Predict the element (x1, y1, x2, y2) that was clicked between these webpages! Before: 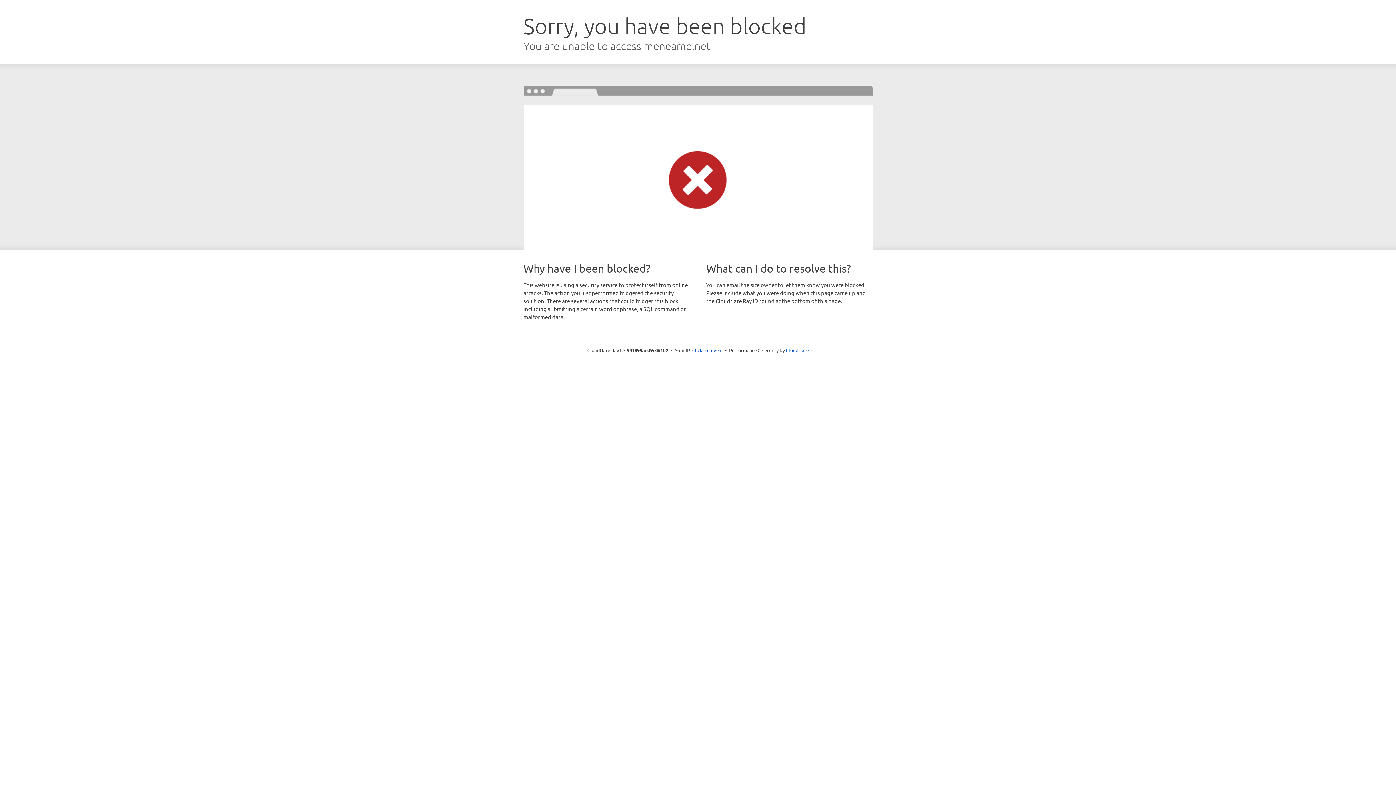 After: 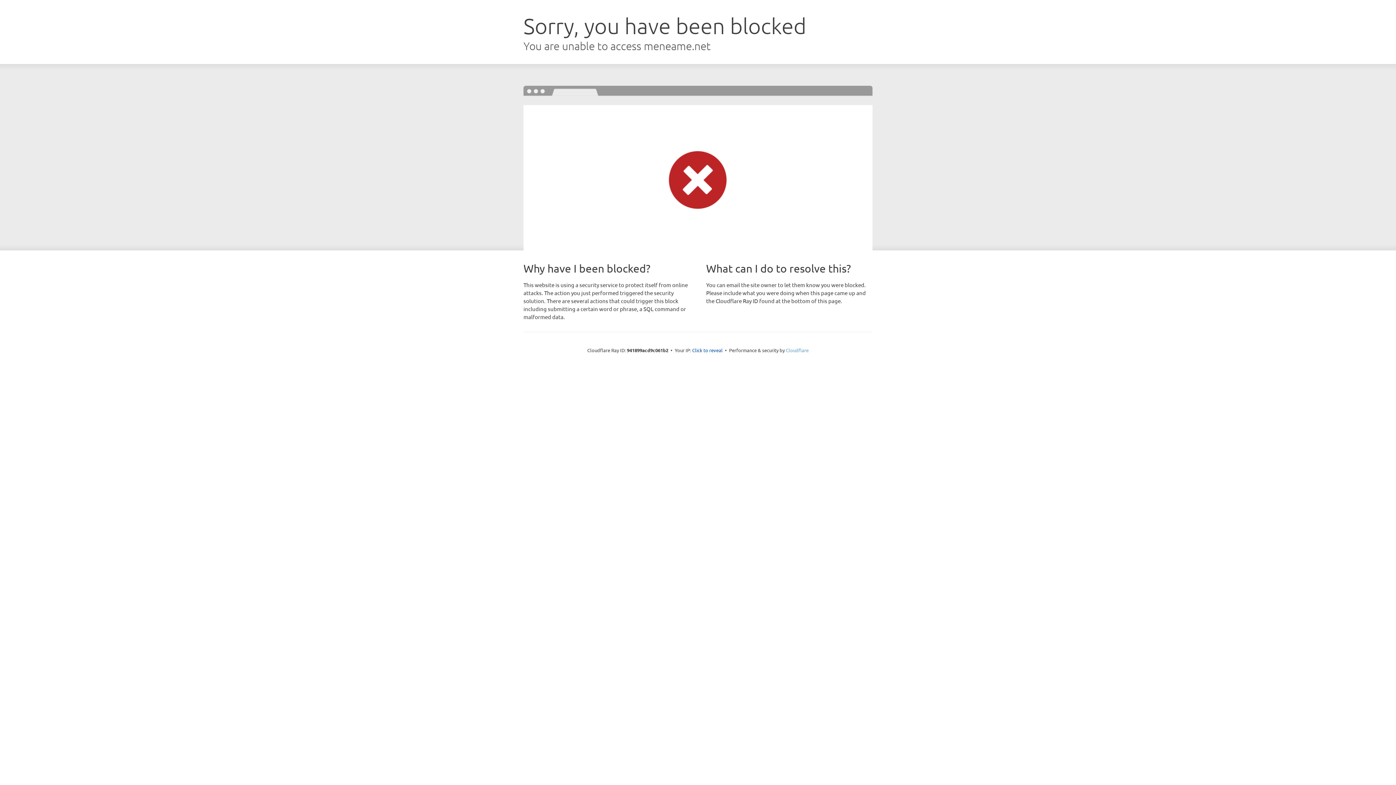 Action: bbox: (786, 347, 808, 353) label: Cloudflare